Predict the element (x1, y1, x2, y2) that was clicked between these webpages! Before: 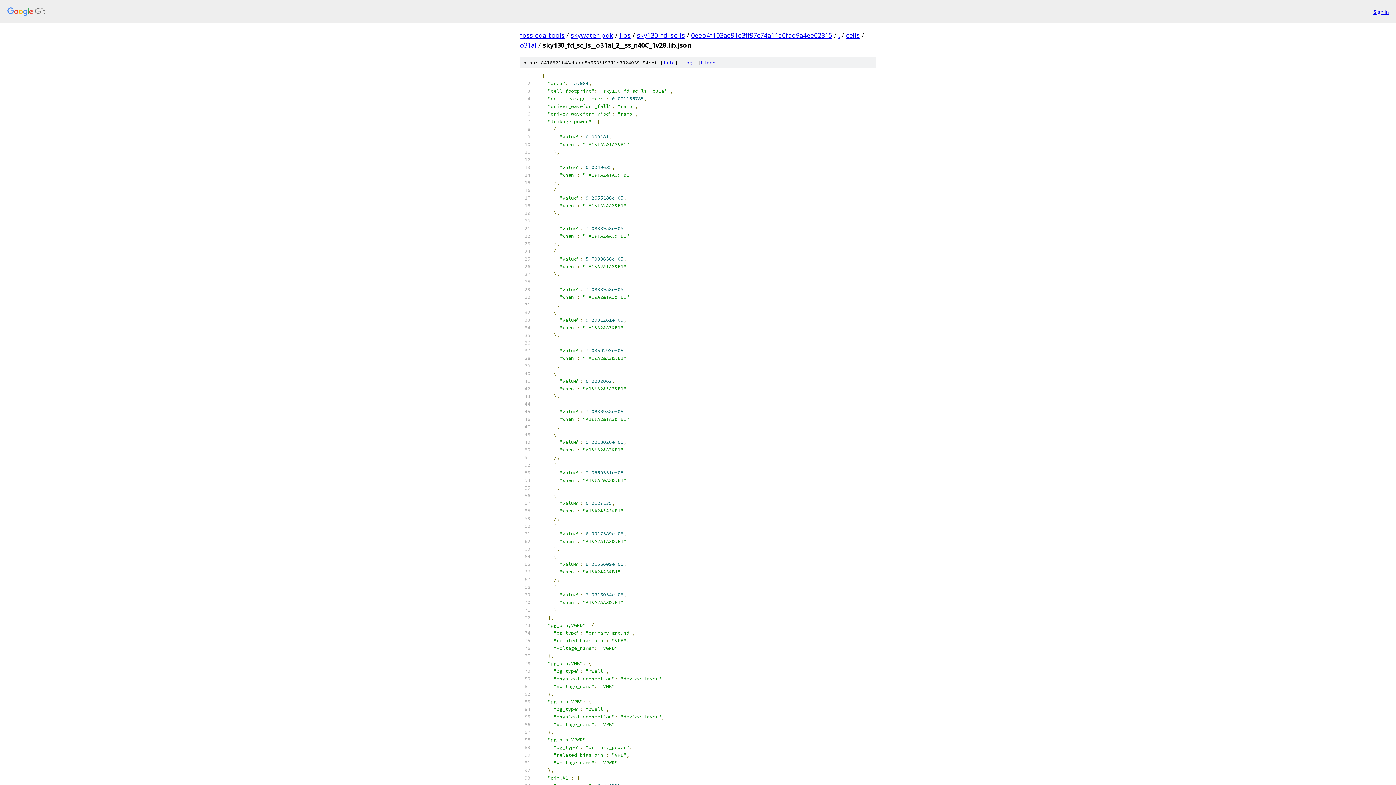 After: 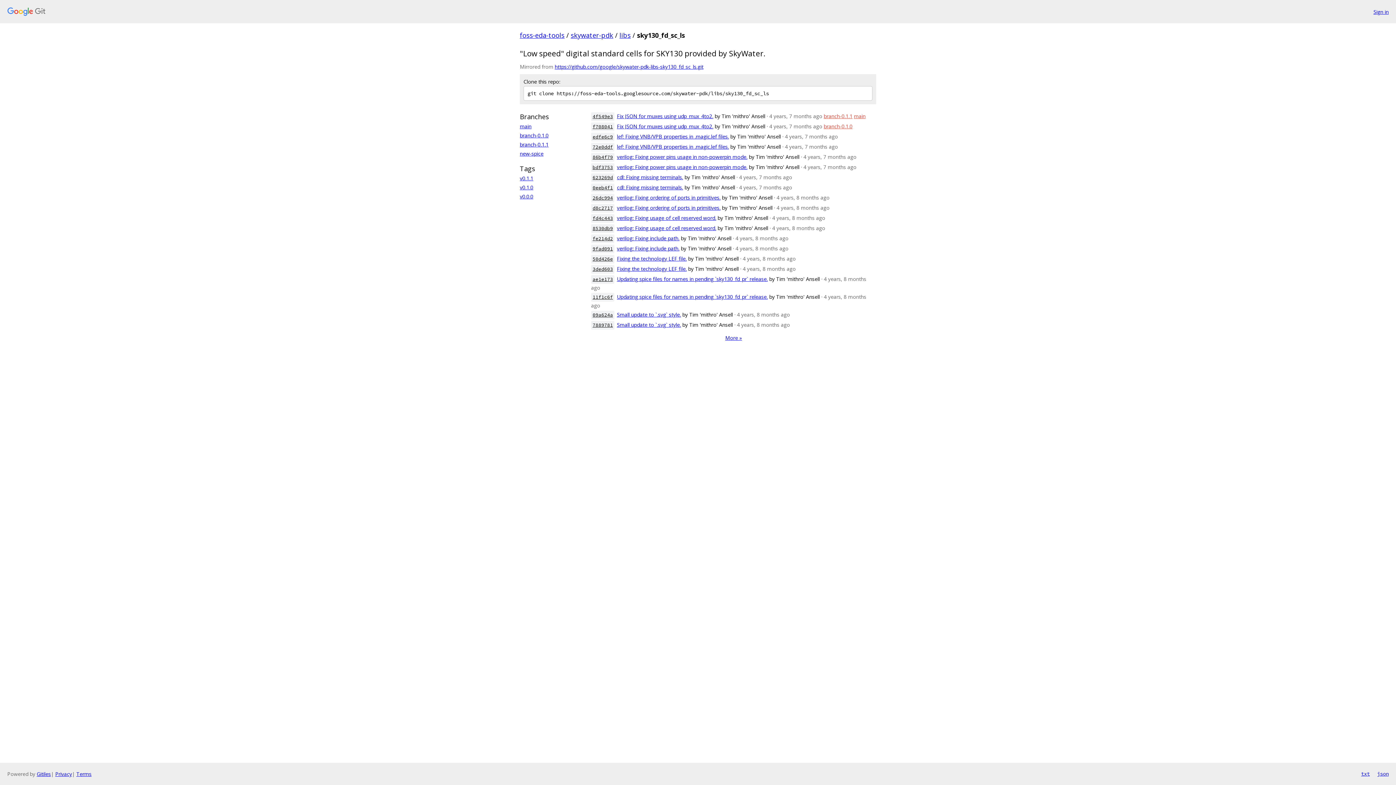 Action: label: sky130_fd_sc_ls bbox: (637, 30, 685, 39)